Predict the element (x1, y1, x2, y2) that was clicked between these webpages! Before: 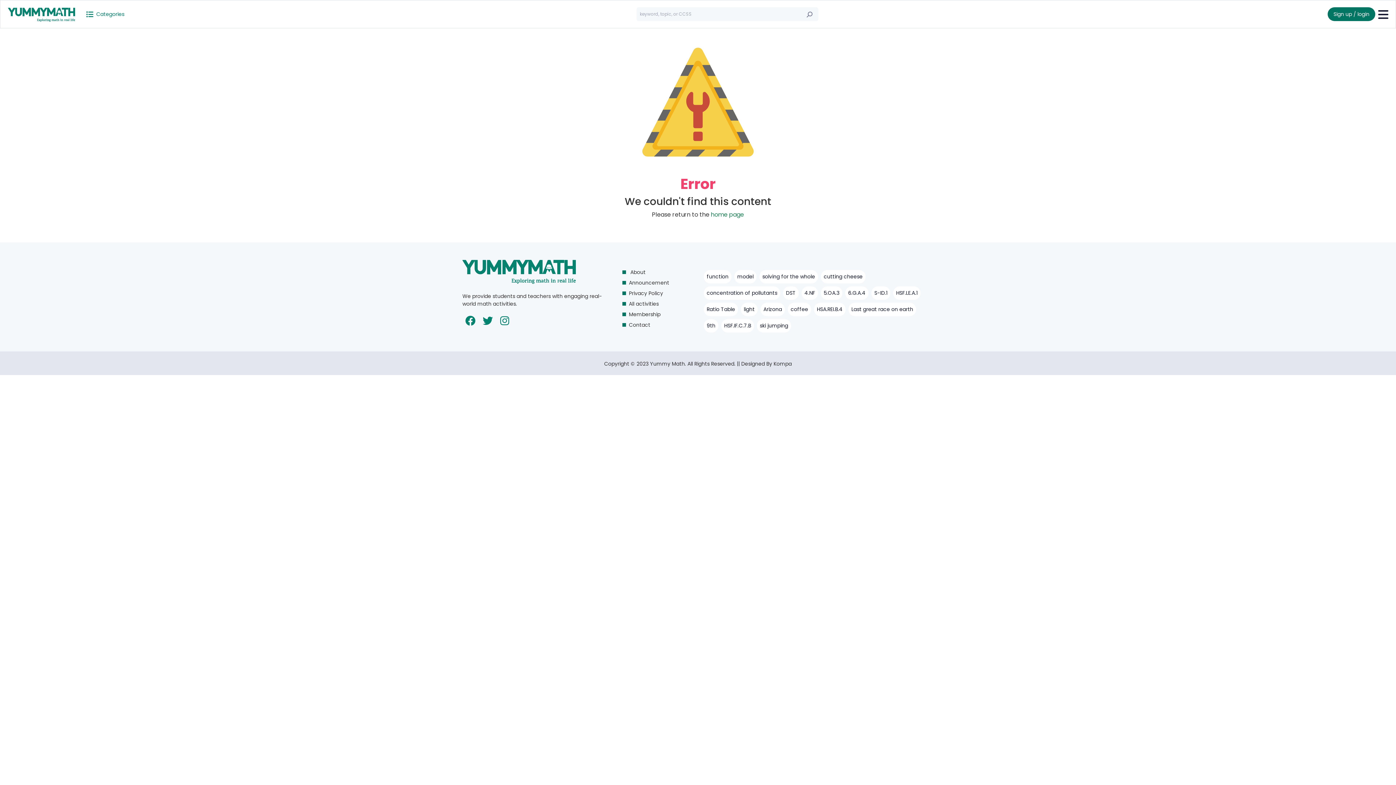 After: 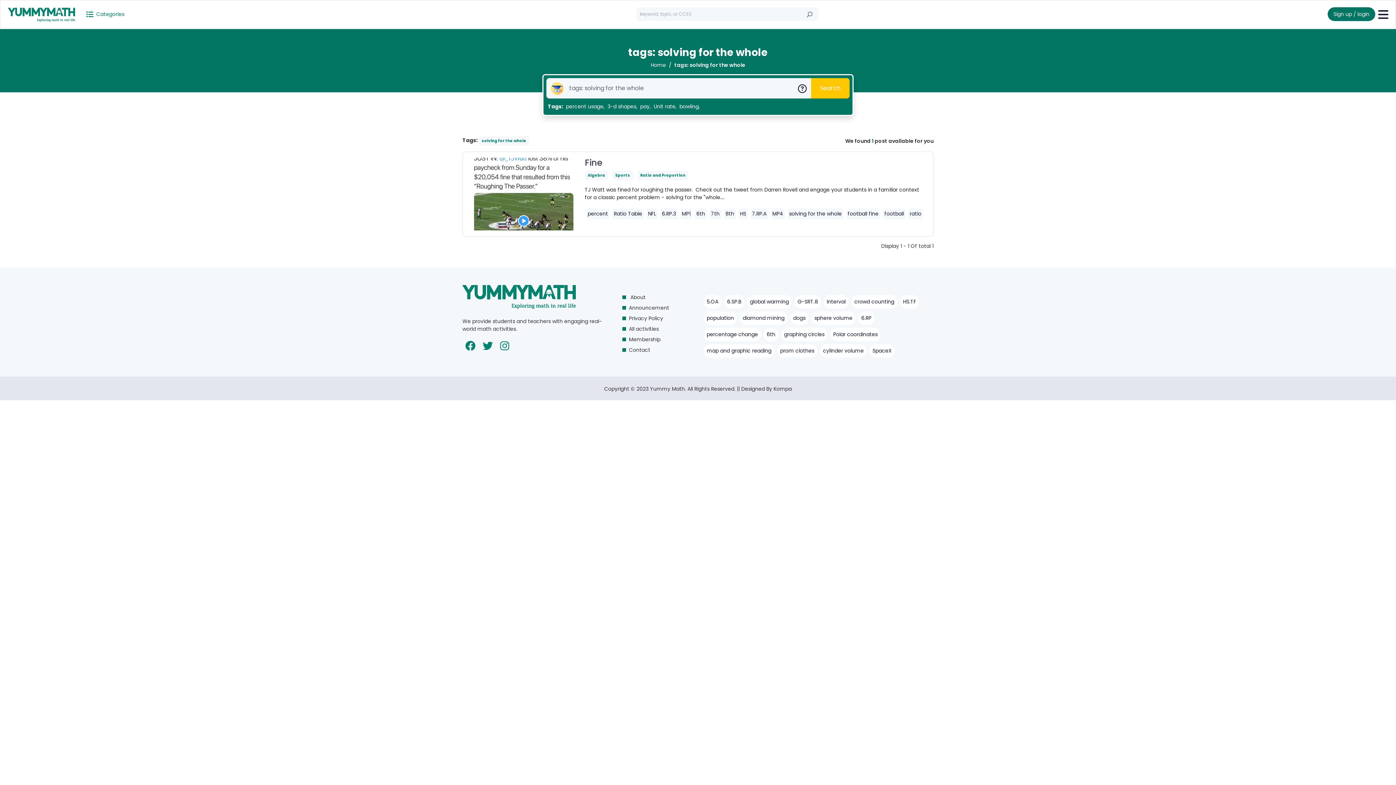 Action: bbox: (759, 270, 818, 283) label: solving for the whole